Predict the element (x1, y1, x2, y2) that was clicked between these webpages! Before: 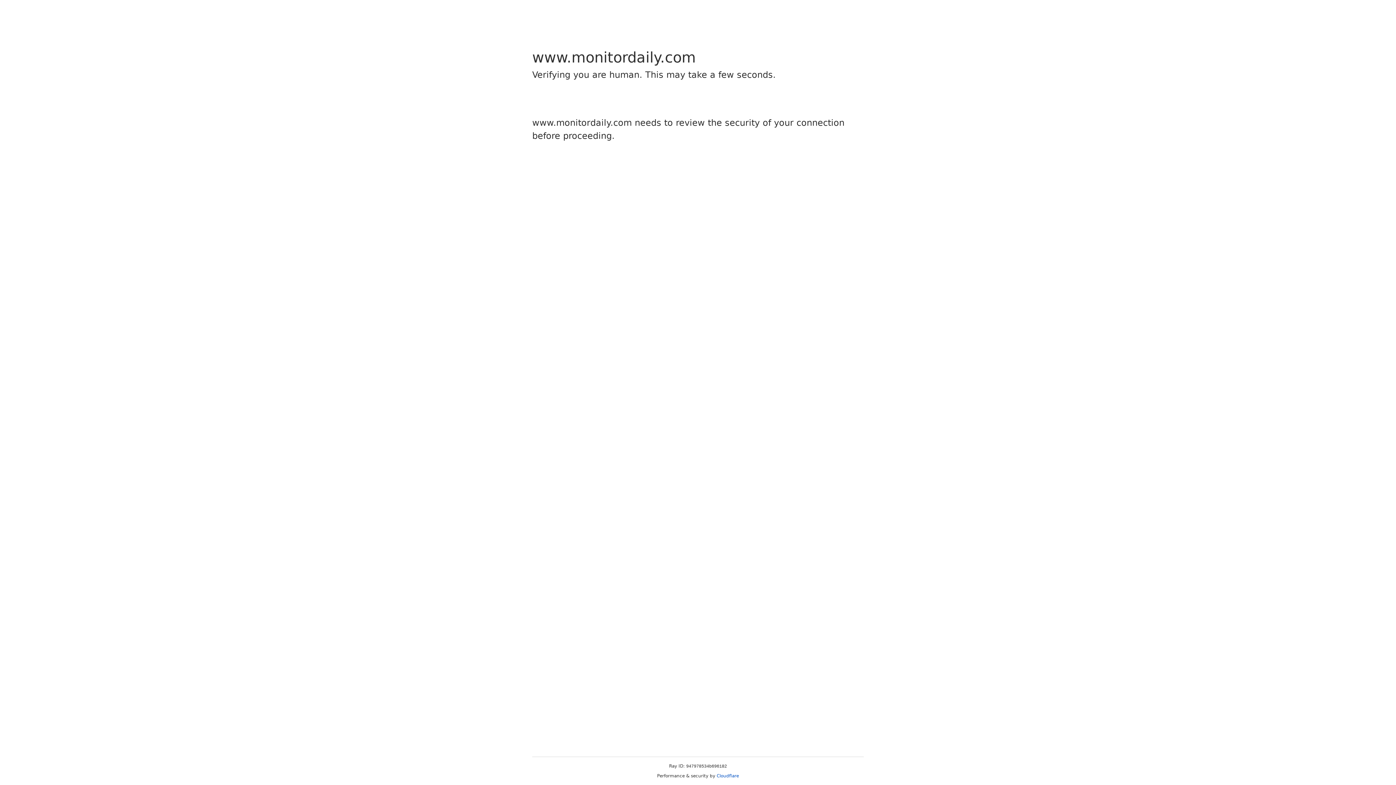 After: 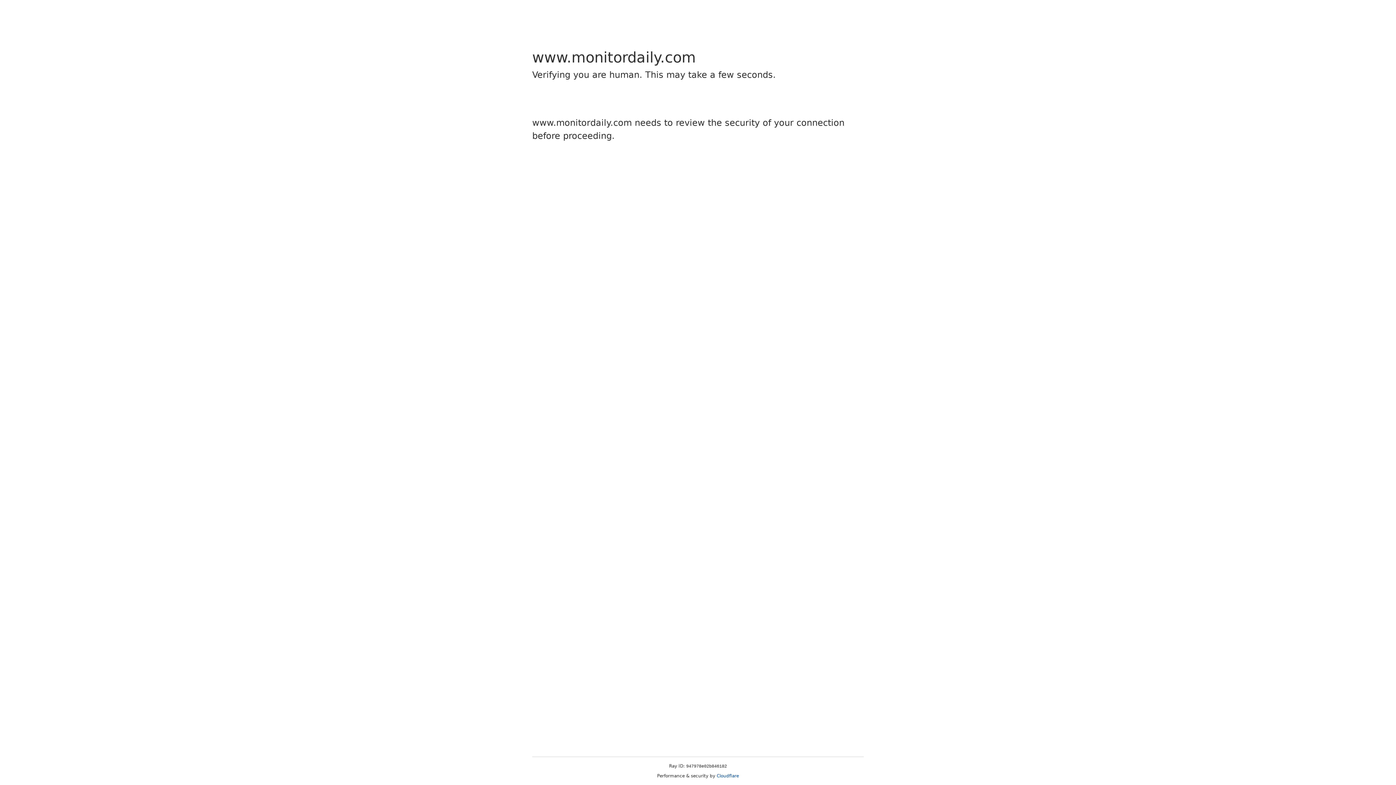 Action: bbox: (716, 773, 739, 778) label: Cloudflare